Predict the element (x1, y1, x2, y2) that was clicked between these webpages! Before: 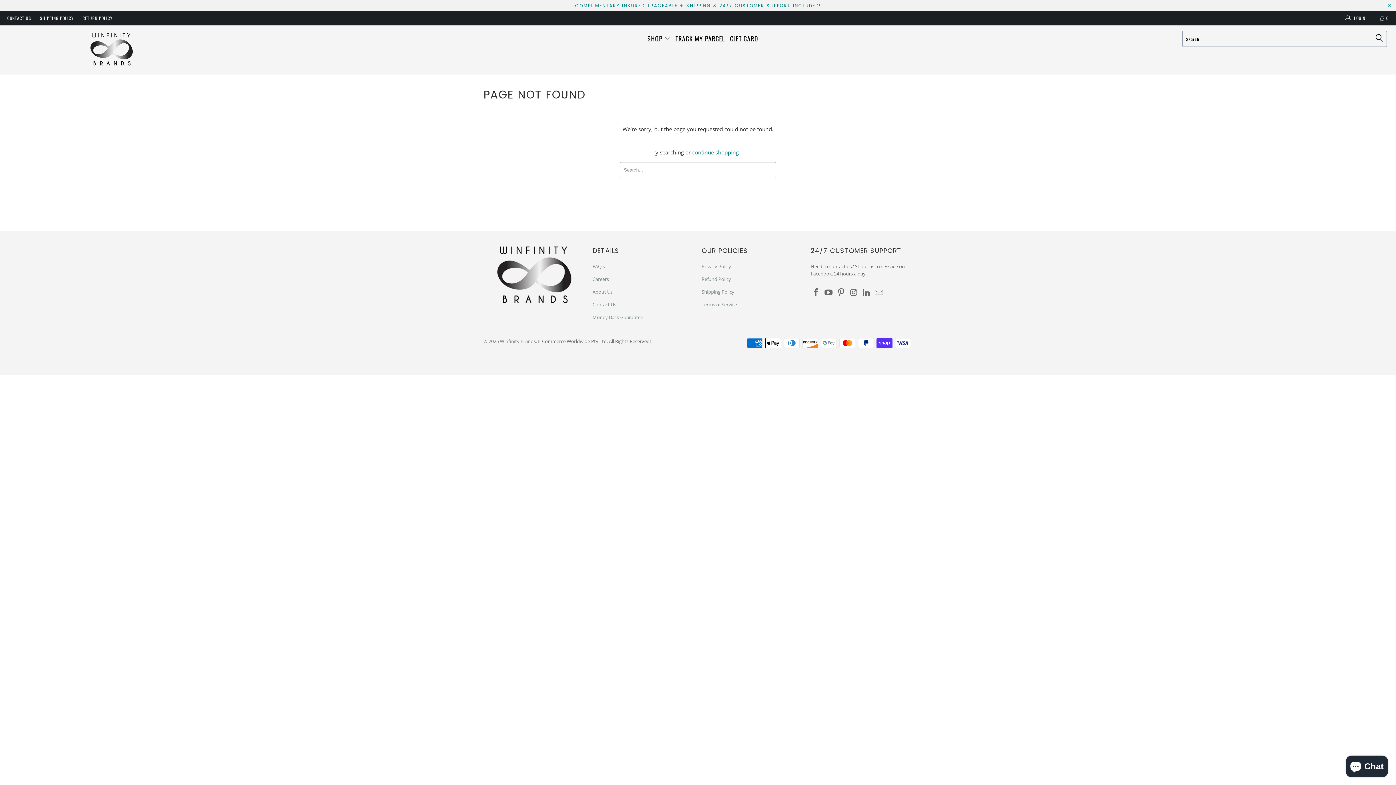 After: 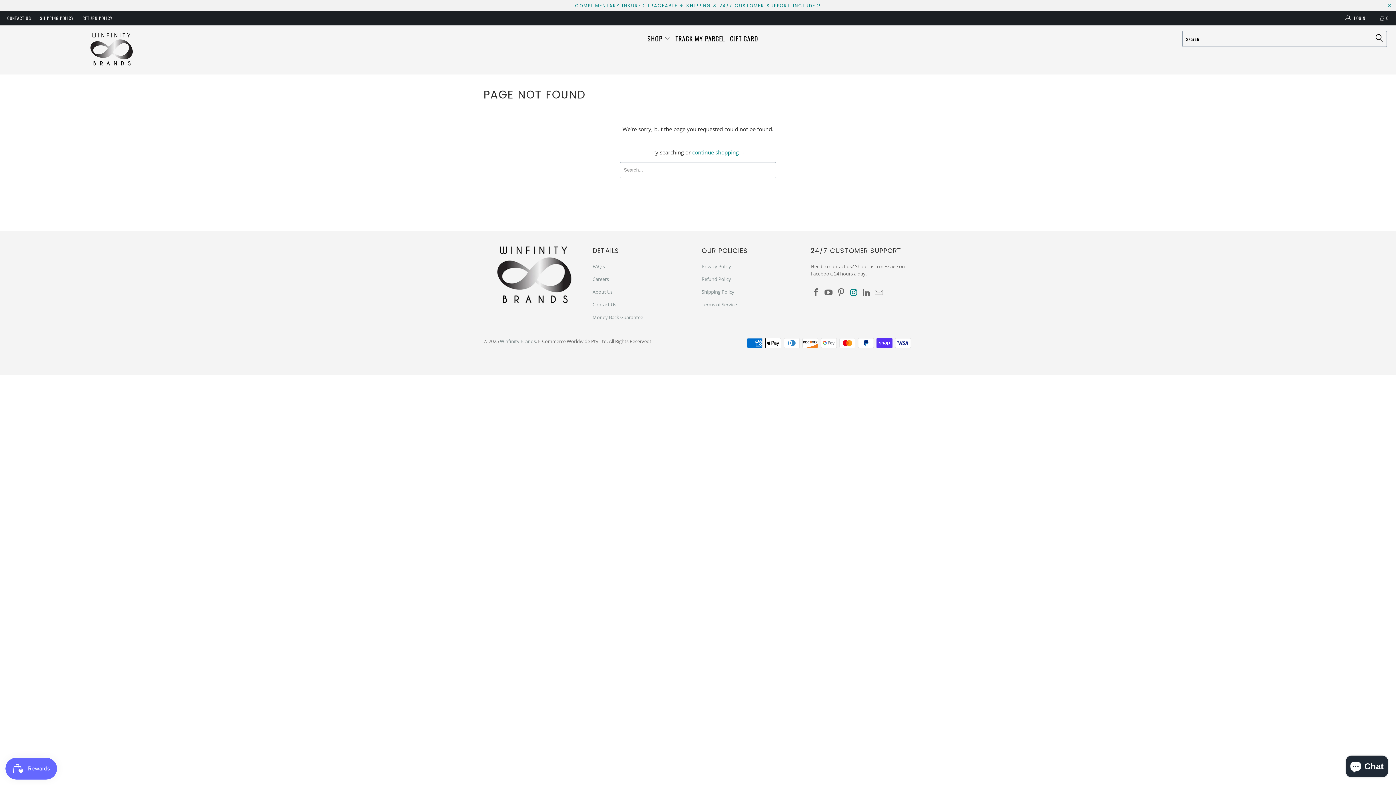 Action: bbox: (848, 288, 859, 297)